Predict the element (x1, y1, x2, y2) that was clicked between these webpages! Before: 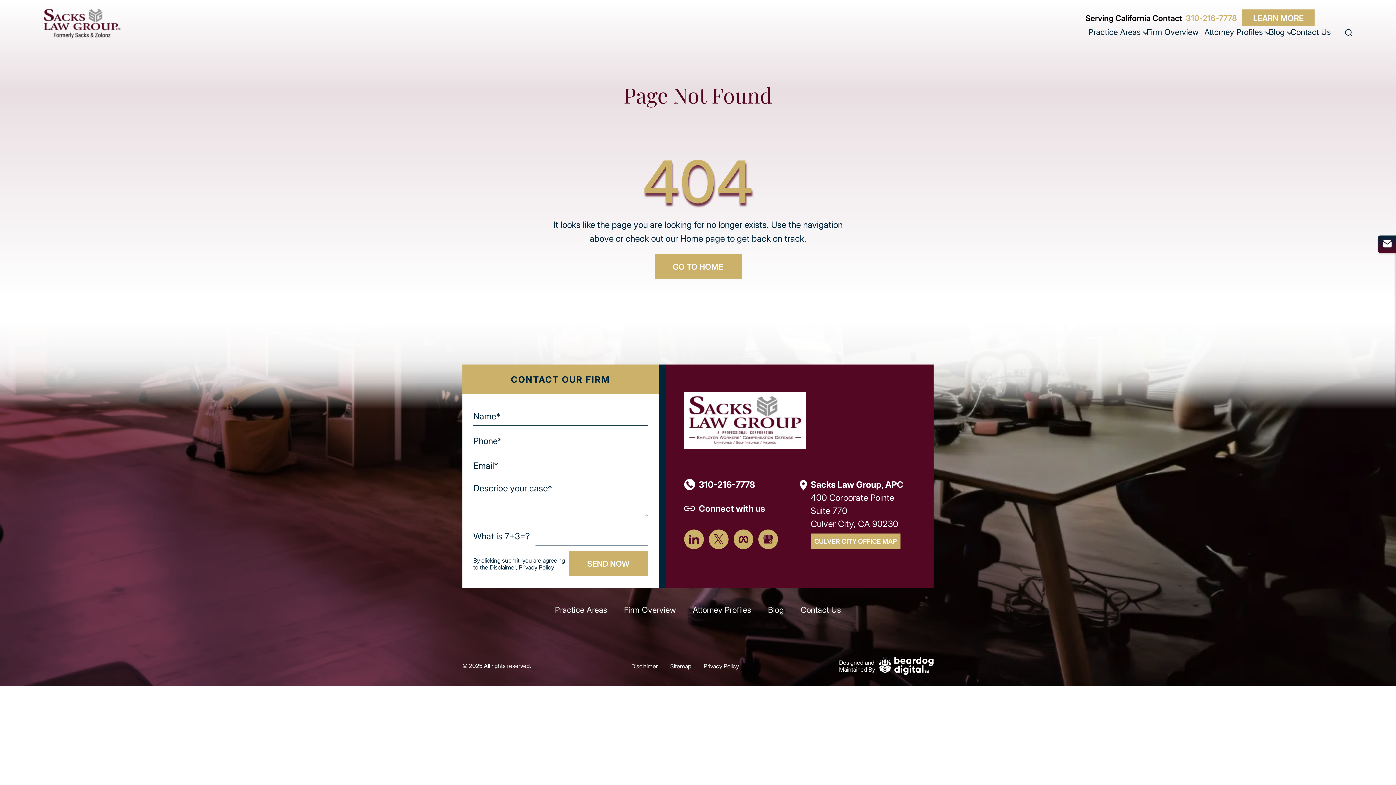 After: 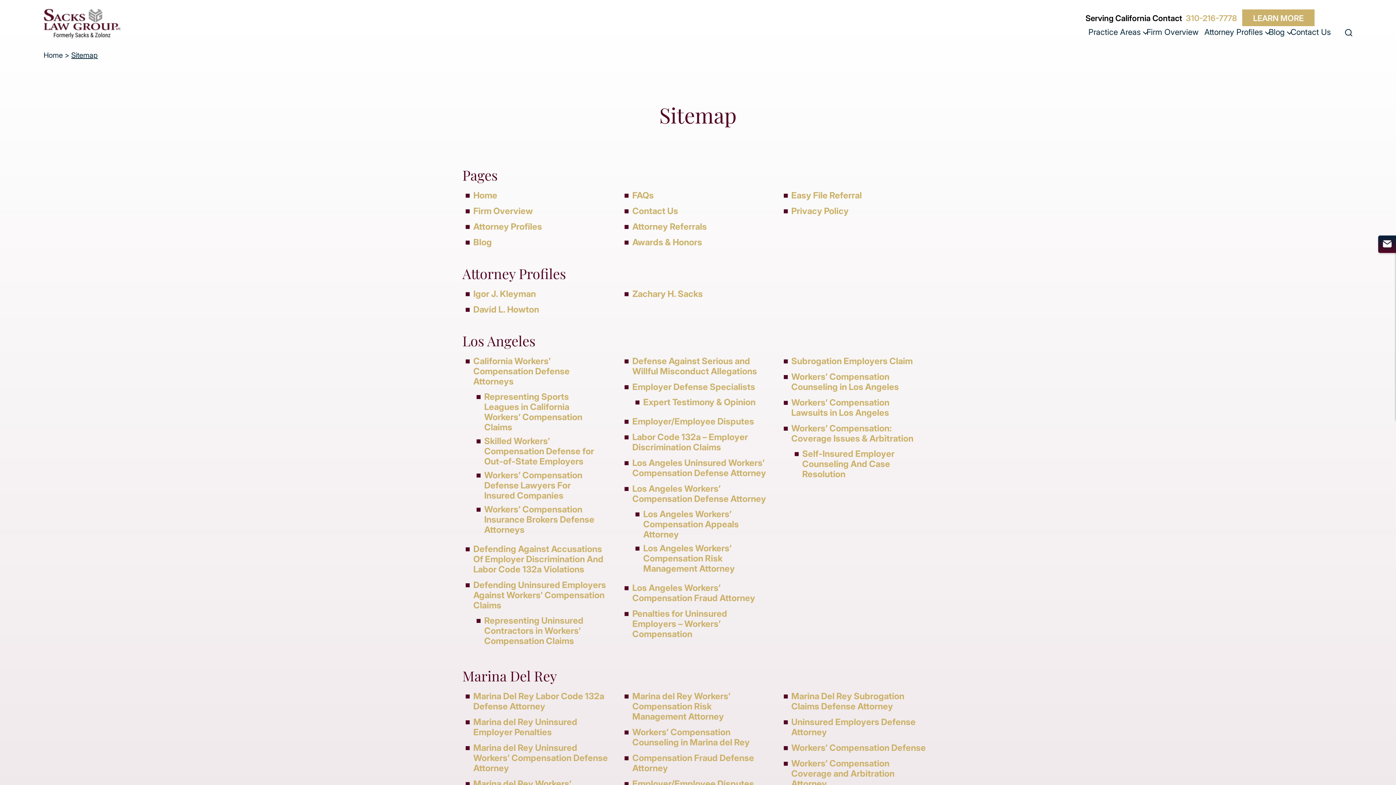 Action: label: Sitemap bbox: (670, 659, 691, 673)